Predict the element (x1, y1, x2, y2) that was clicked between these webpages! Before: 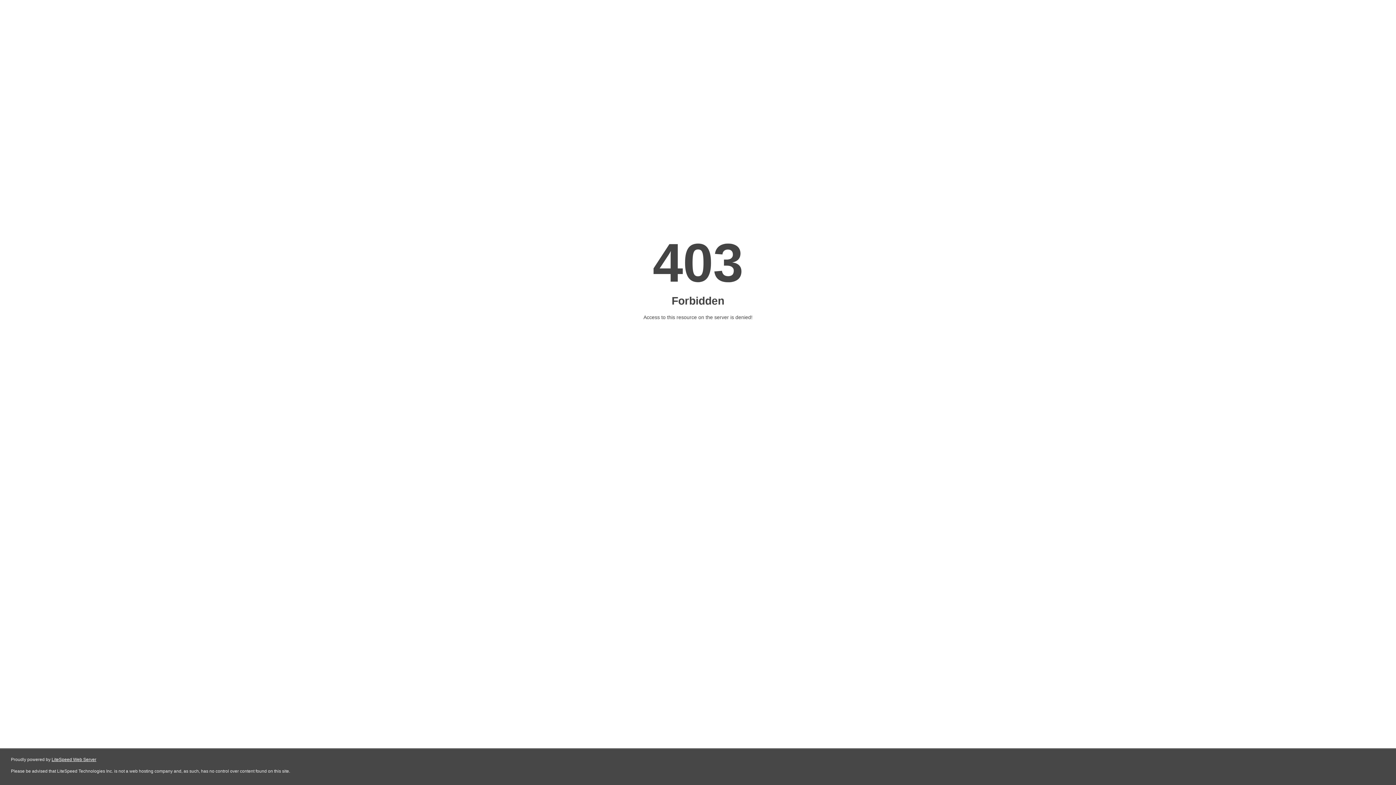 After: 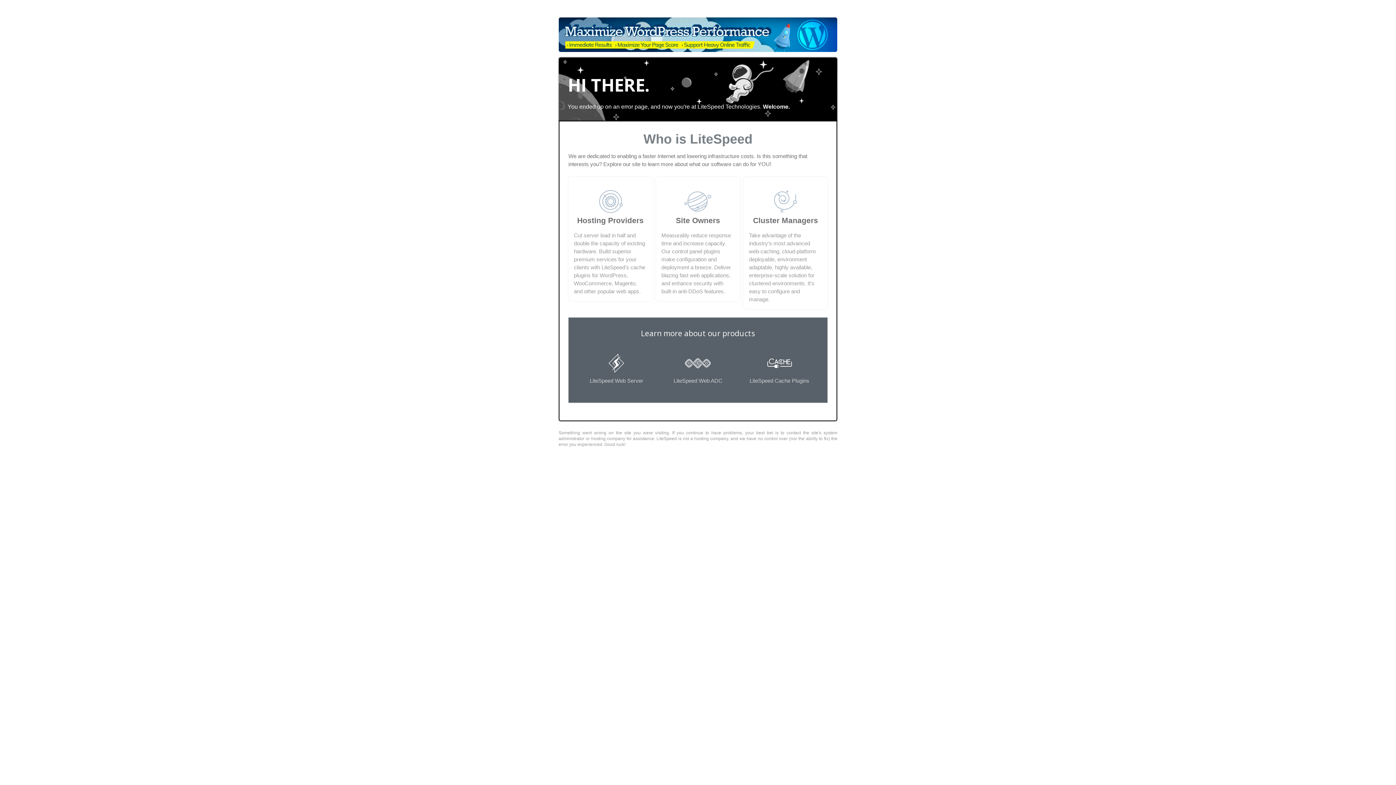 Action: bbox: (51, 757, 96, 762) label: LiteSpeed Web Server